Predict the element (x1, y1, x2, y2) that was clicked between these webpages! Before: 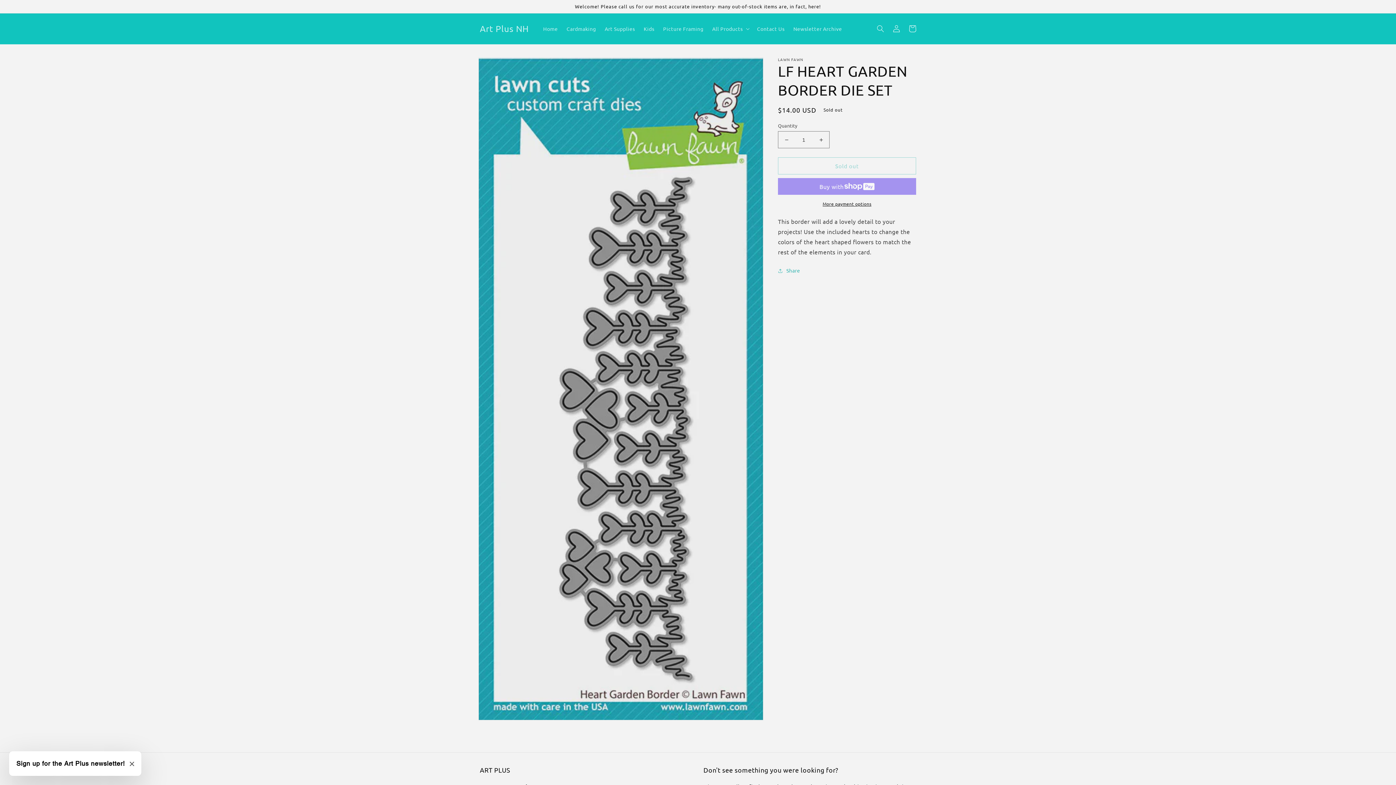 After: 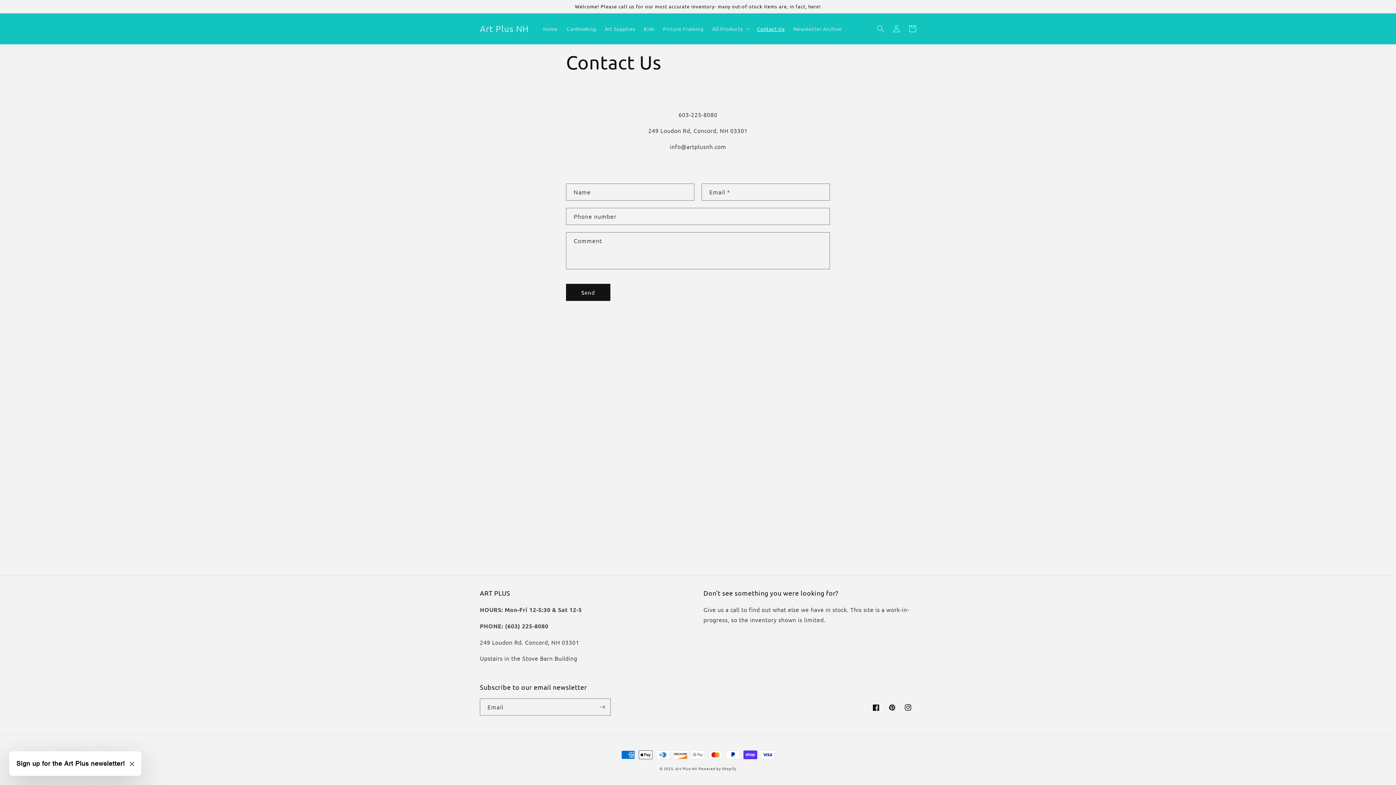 Action: bbox: (752, 21, 789, 36) label: Contact Us